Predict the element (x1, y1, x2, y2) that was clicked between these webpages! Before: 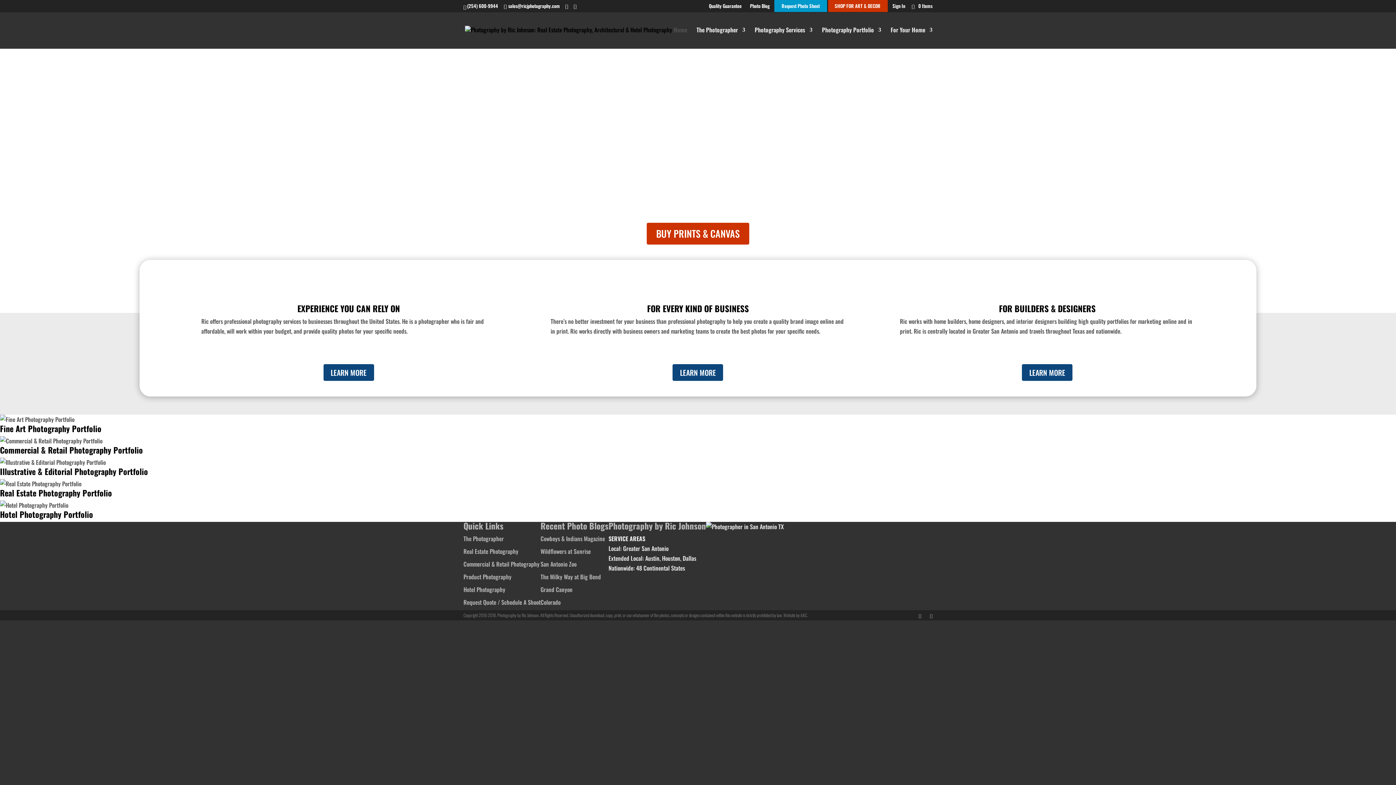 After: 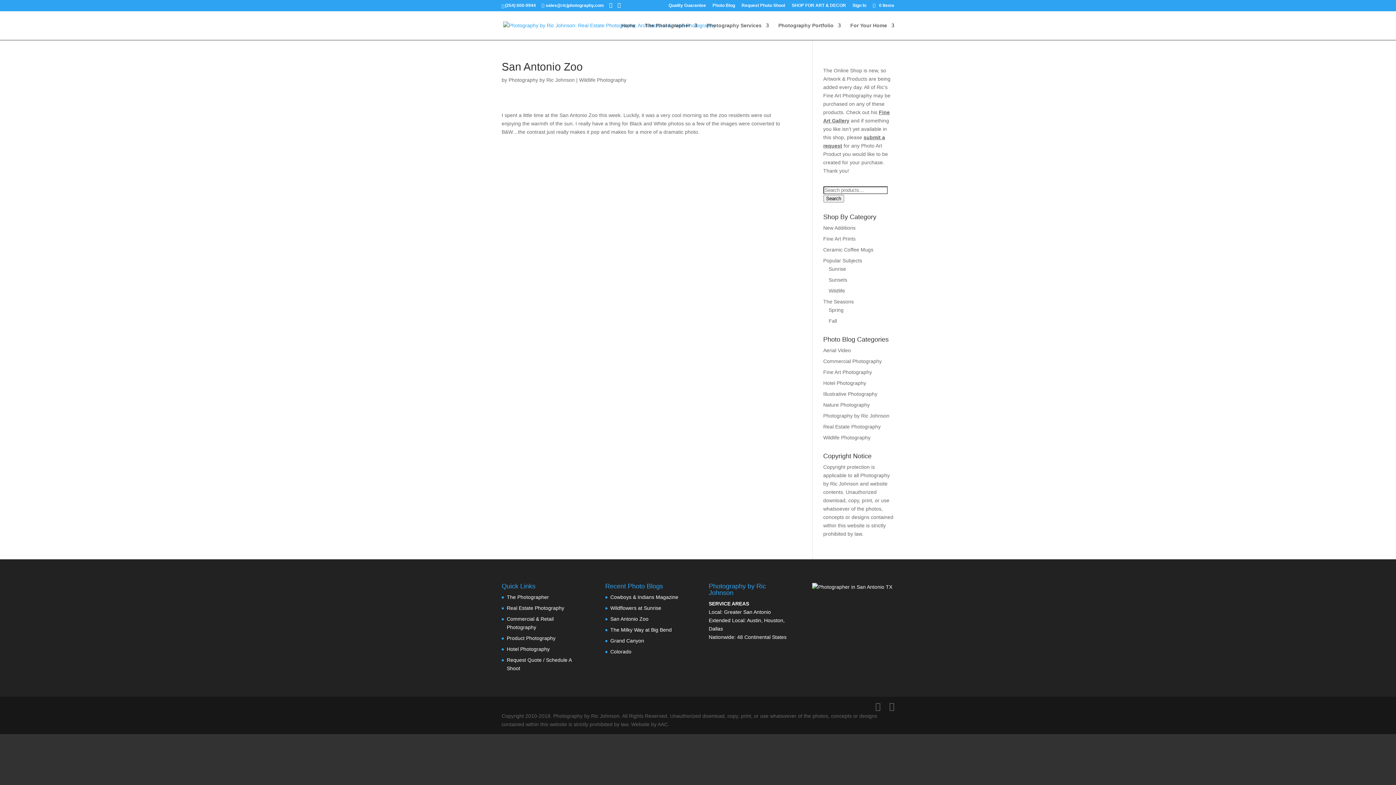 Action: label: San Antonio Zoo bbox: (540, 559, 576, 568)